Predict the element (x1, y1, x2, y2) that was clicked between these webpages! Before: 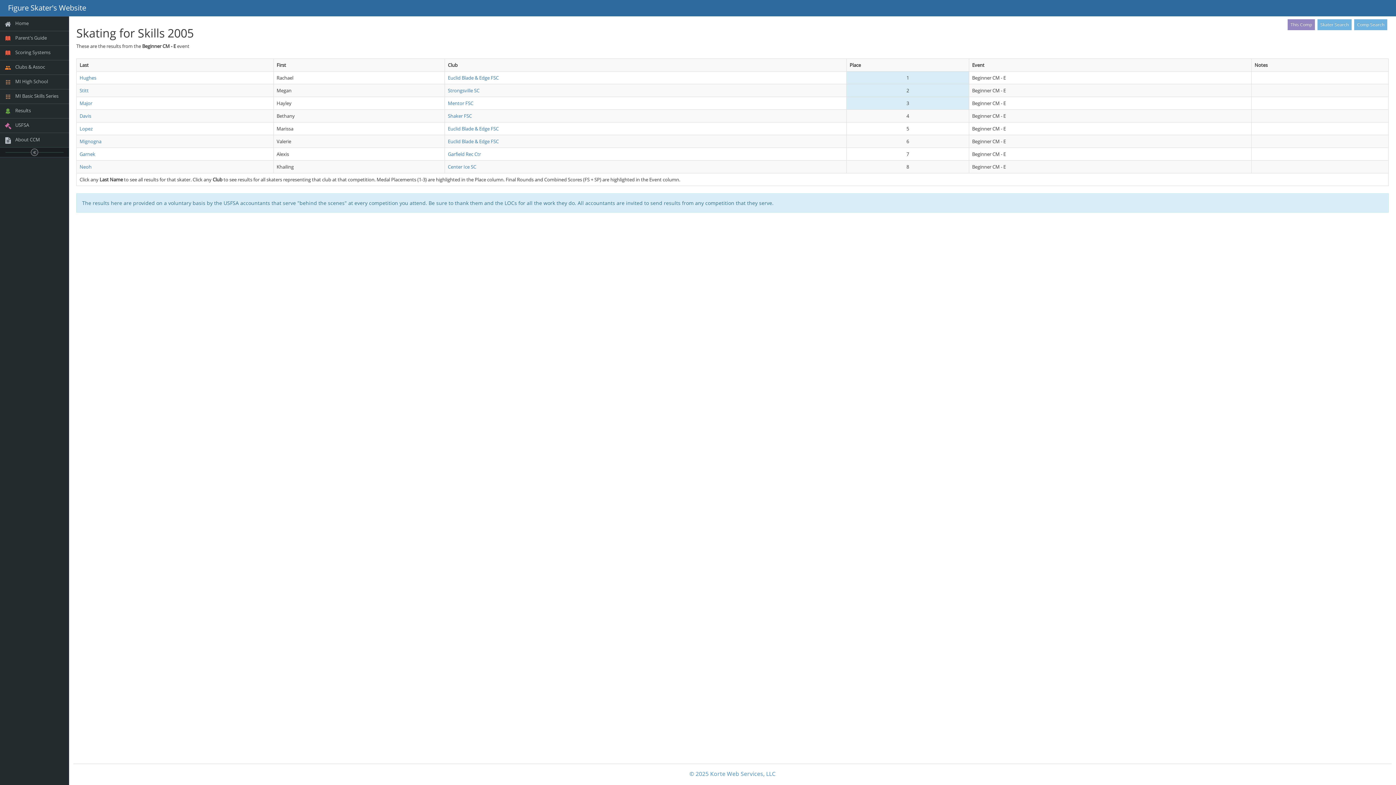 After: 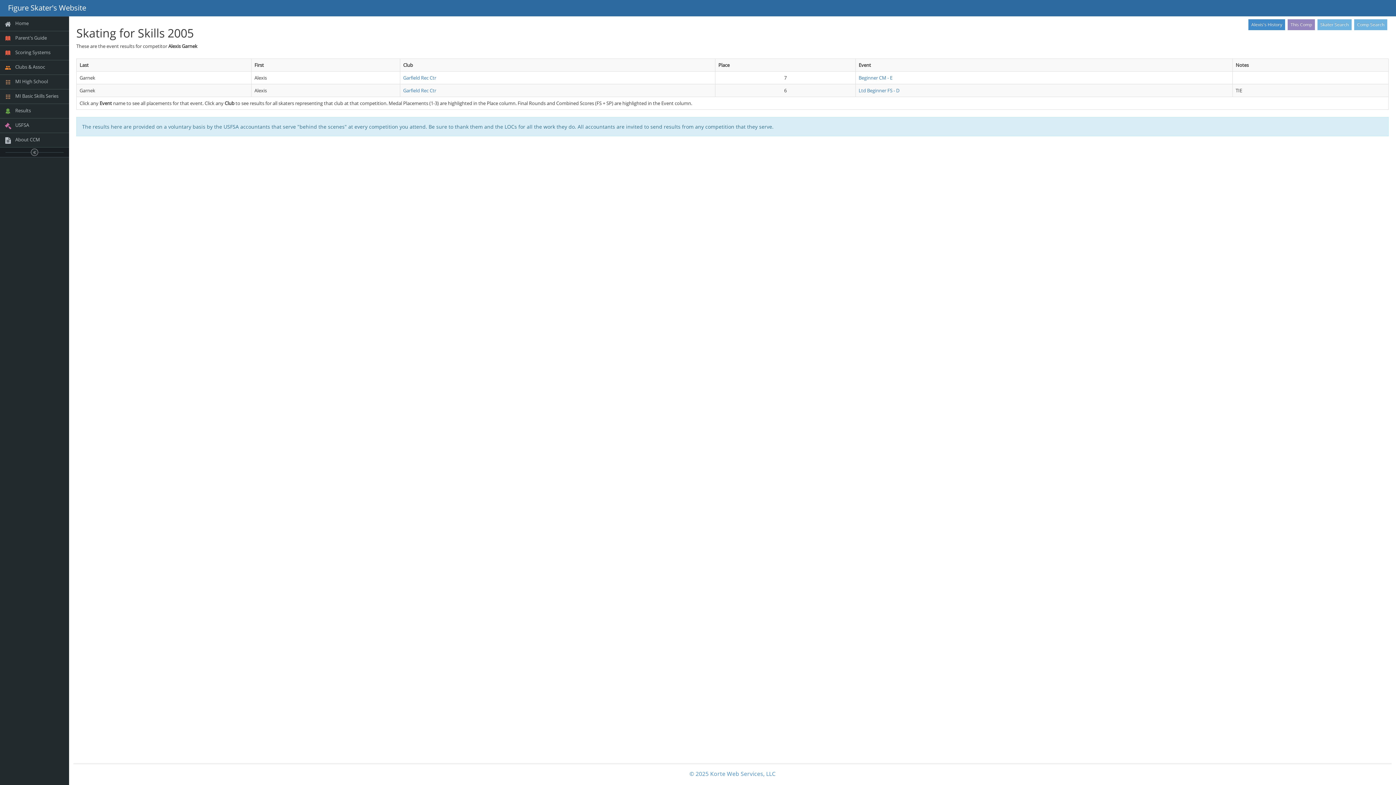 Action: label: Garnek bbox: (79, 150, 95, 157)